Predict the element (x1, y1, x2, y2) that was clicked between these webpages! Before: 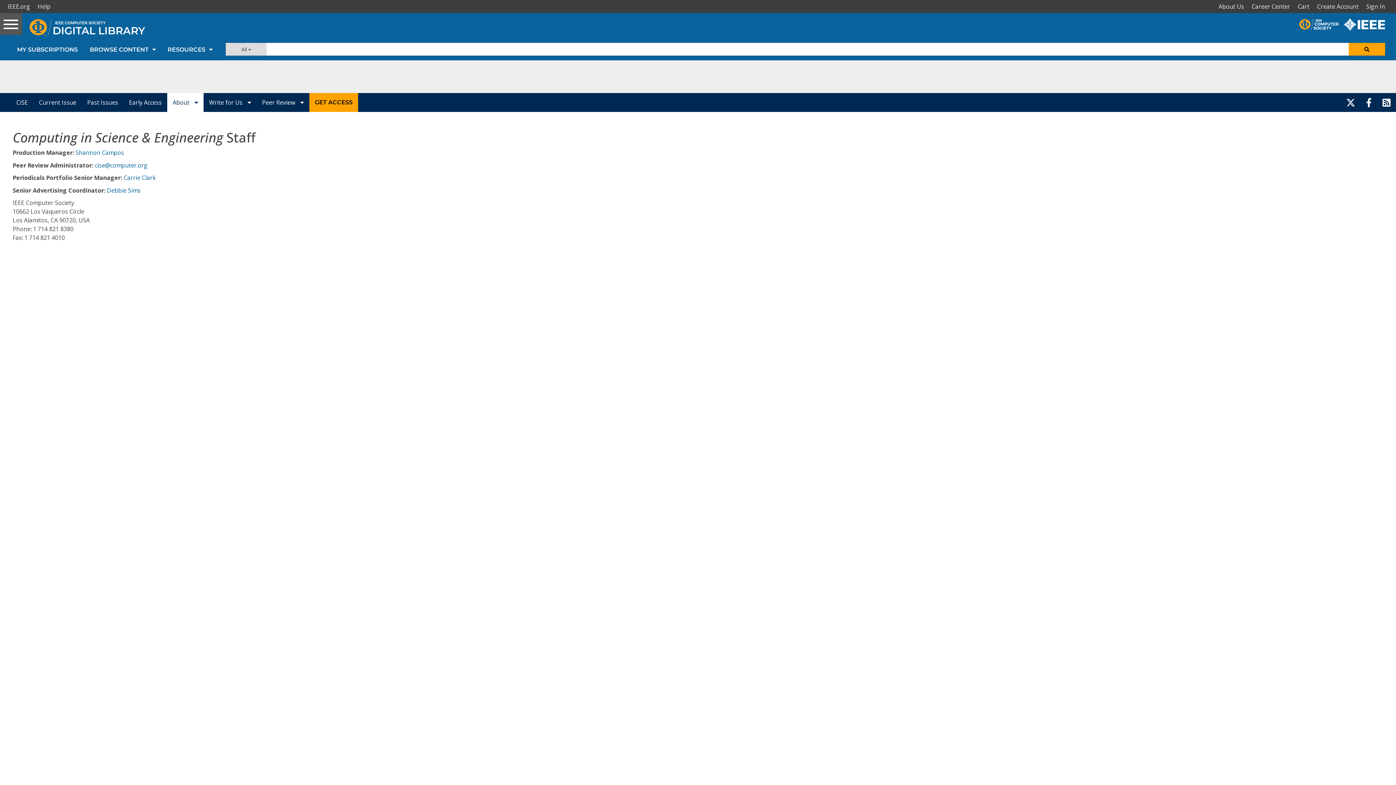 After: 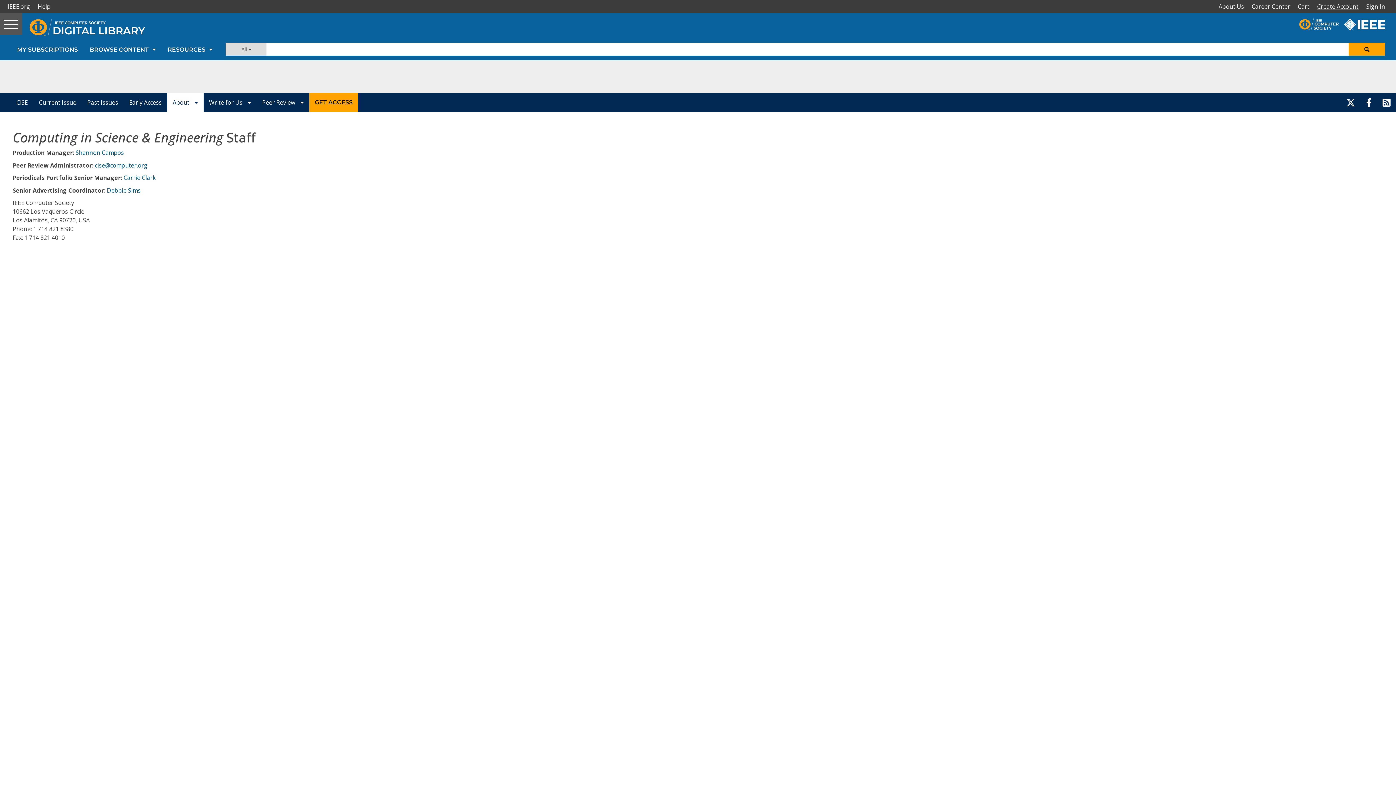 Action: label: Create Account bbox: (1315, 0, 1364, 13)